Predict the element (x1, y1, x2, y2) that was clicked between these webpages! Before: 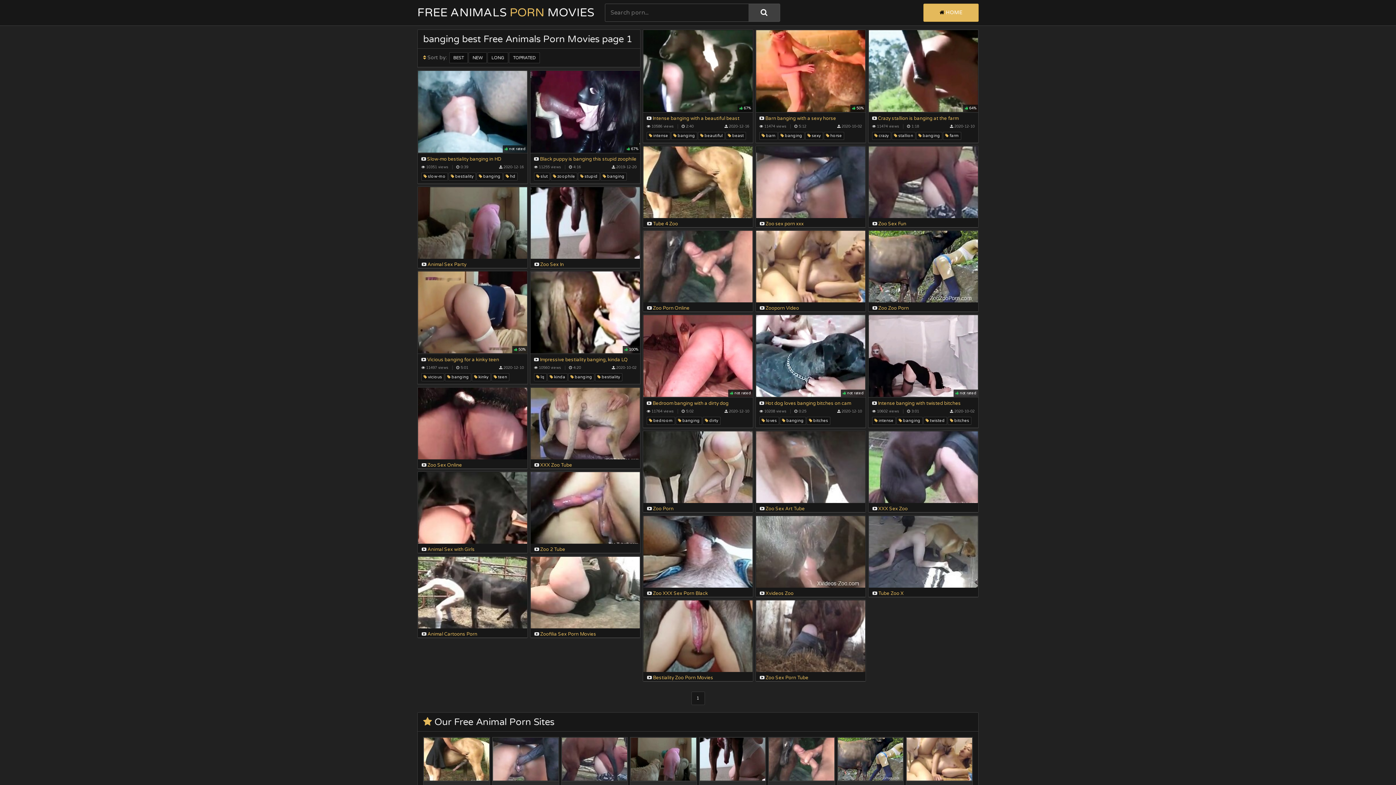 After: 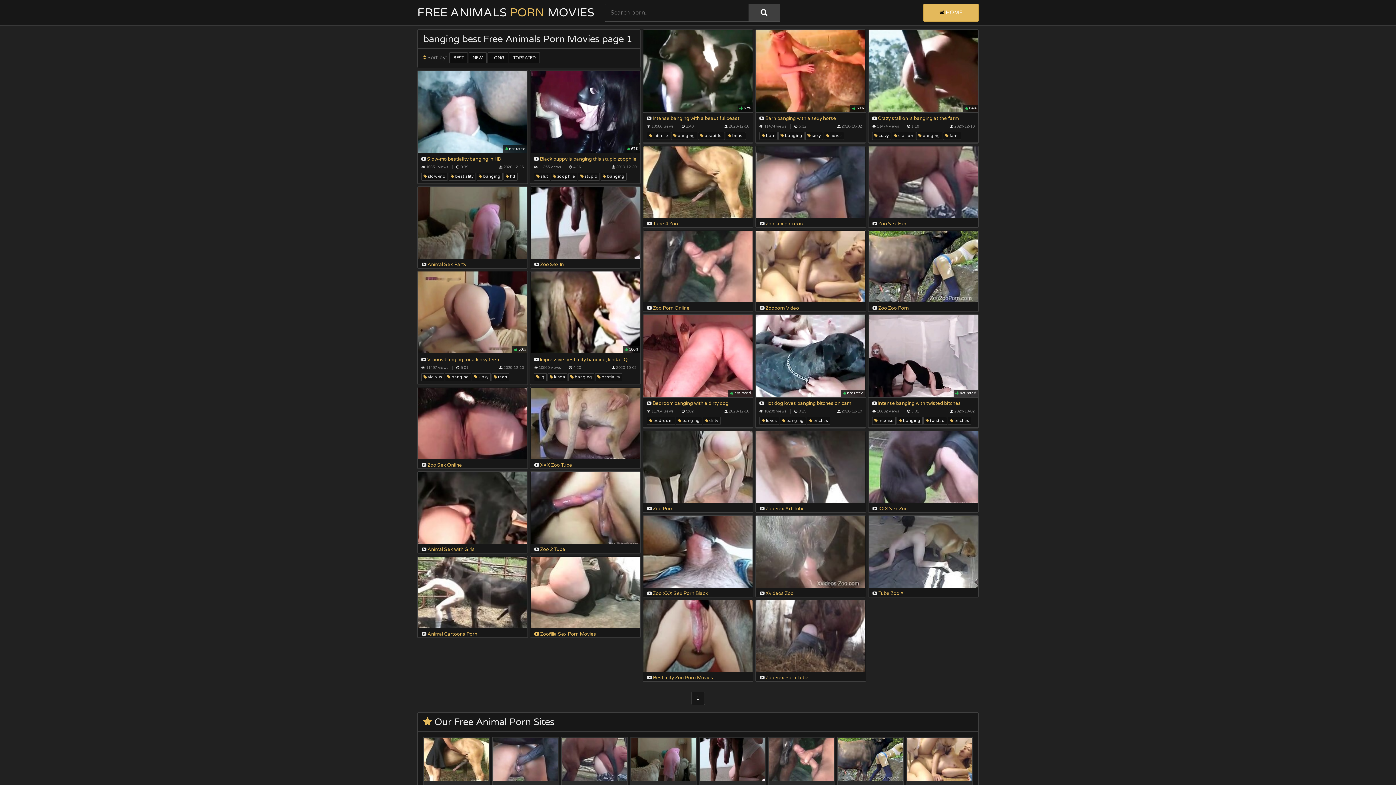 Action: label:  Zoofilia Sex Porn Movies bbox: (530, 557, 640, 637)